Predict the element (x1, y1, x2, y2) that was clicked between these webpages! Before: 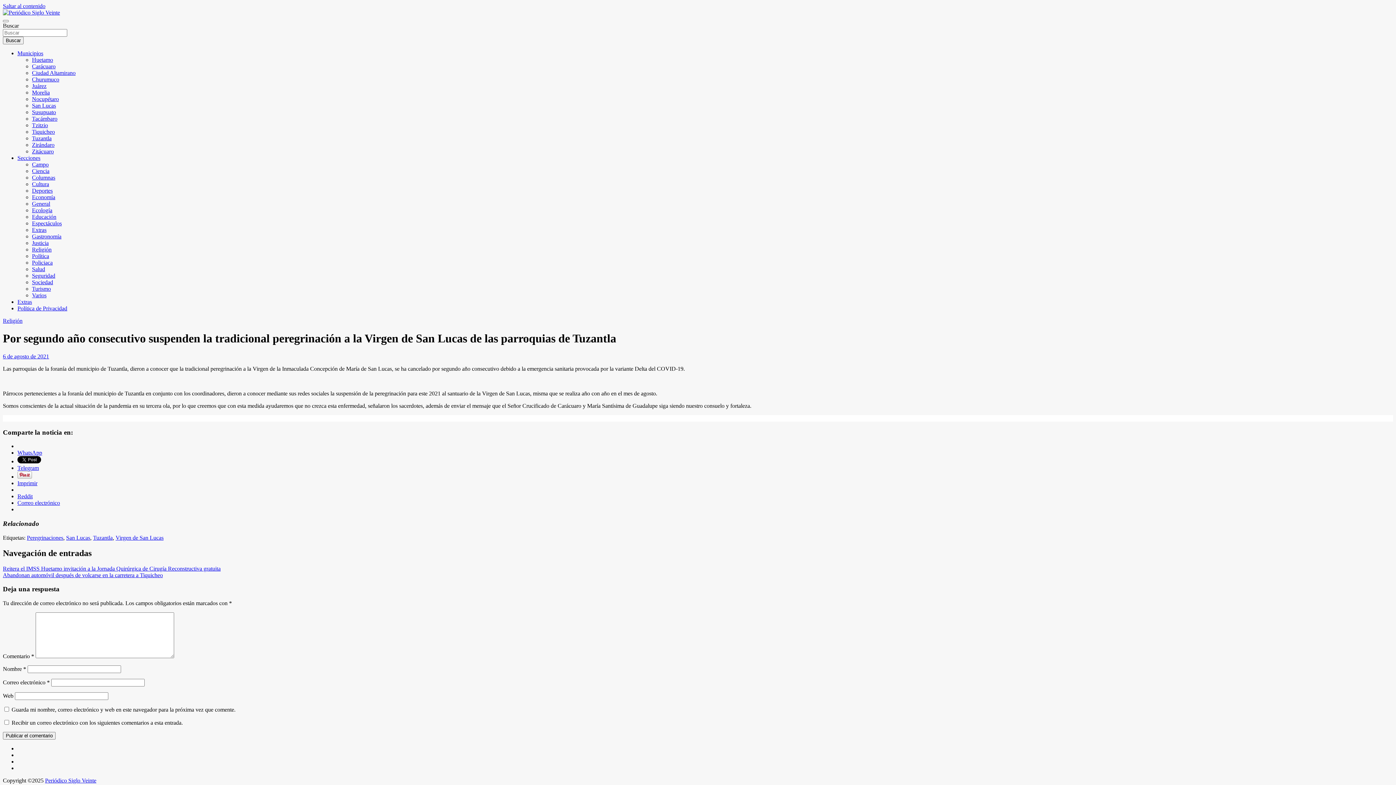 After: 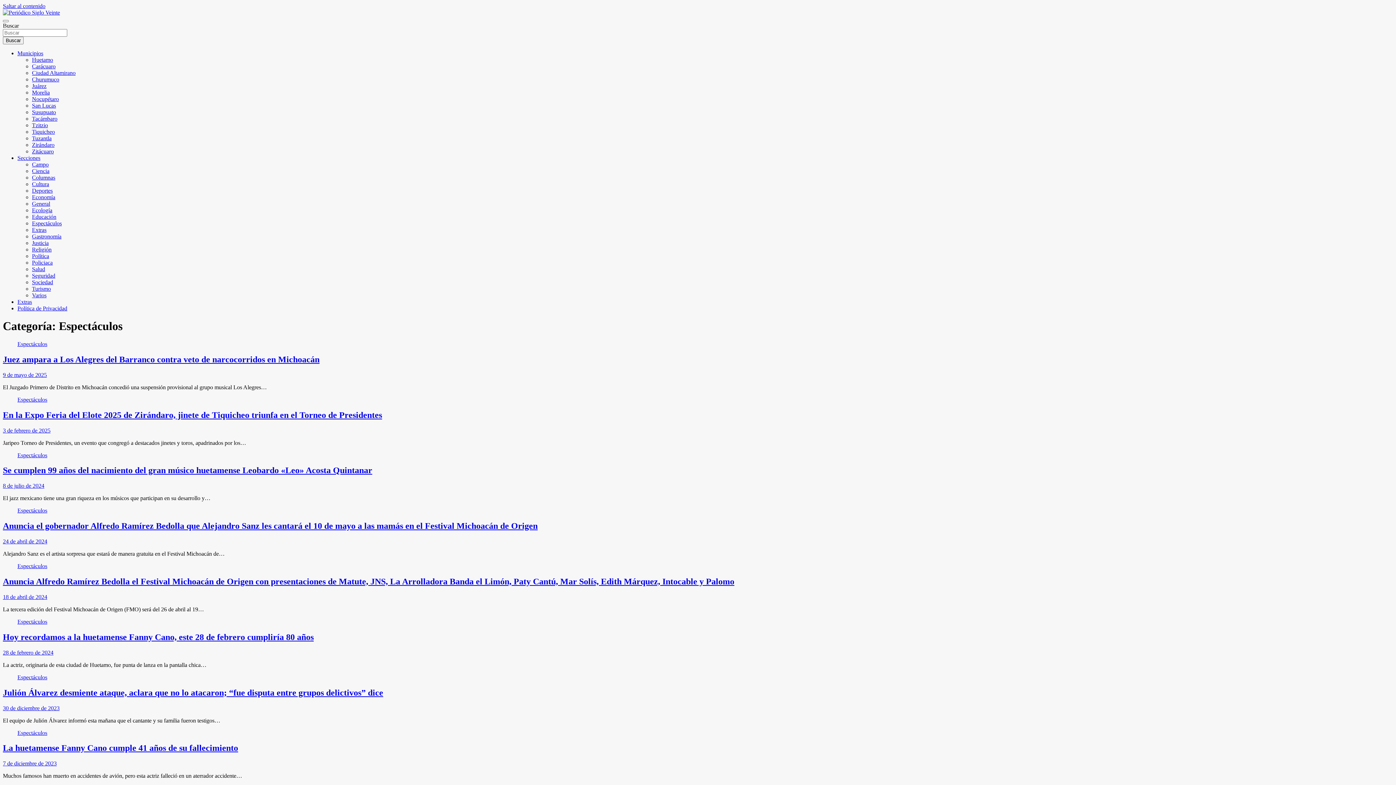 Action: label: Espectáculos bbox: (32, 220, 61, 226)